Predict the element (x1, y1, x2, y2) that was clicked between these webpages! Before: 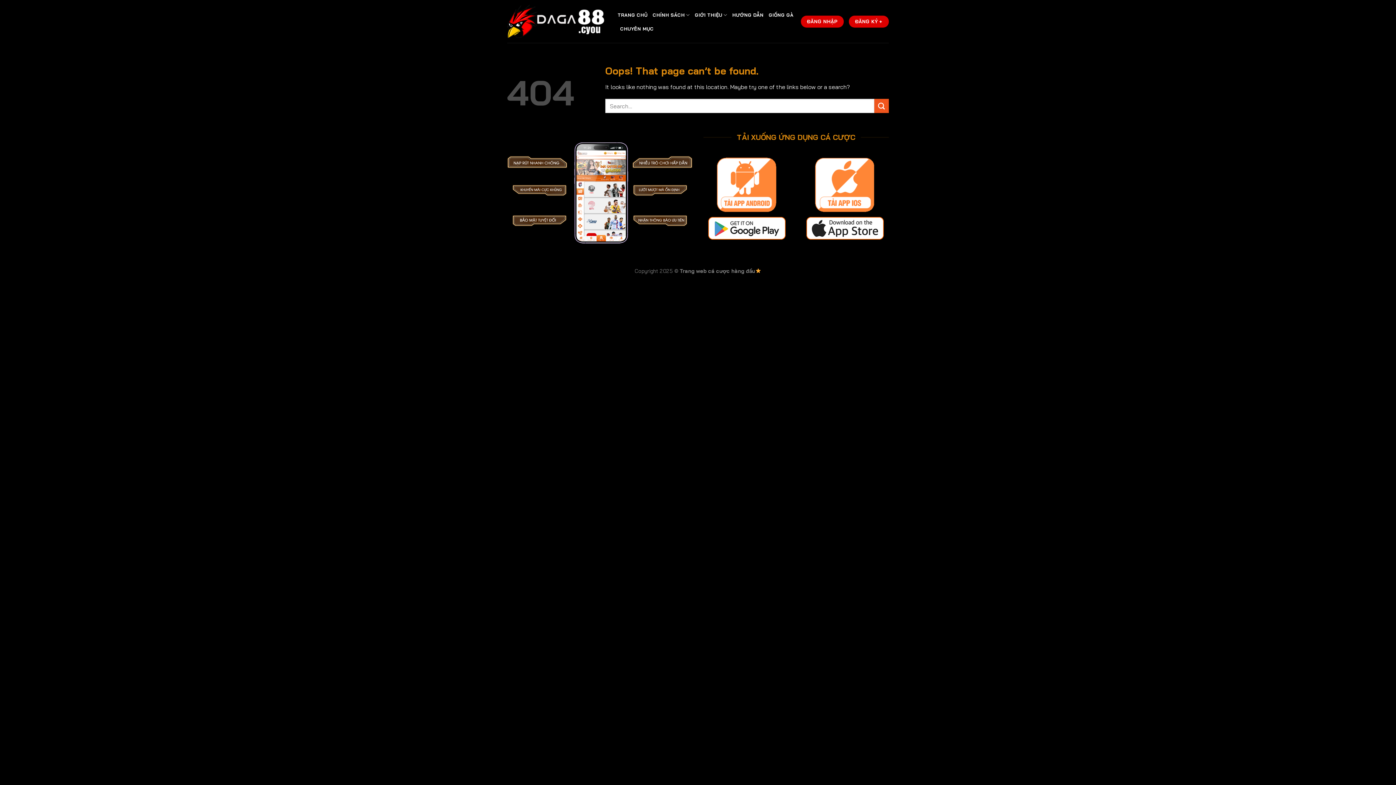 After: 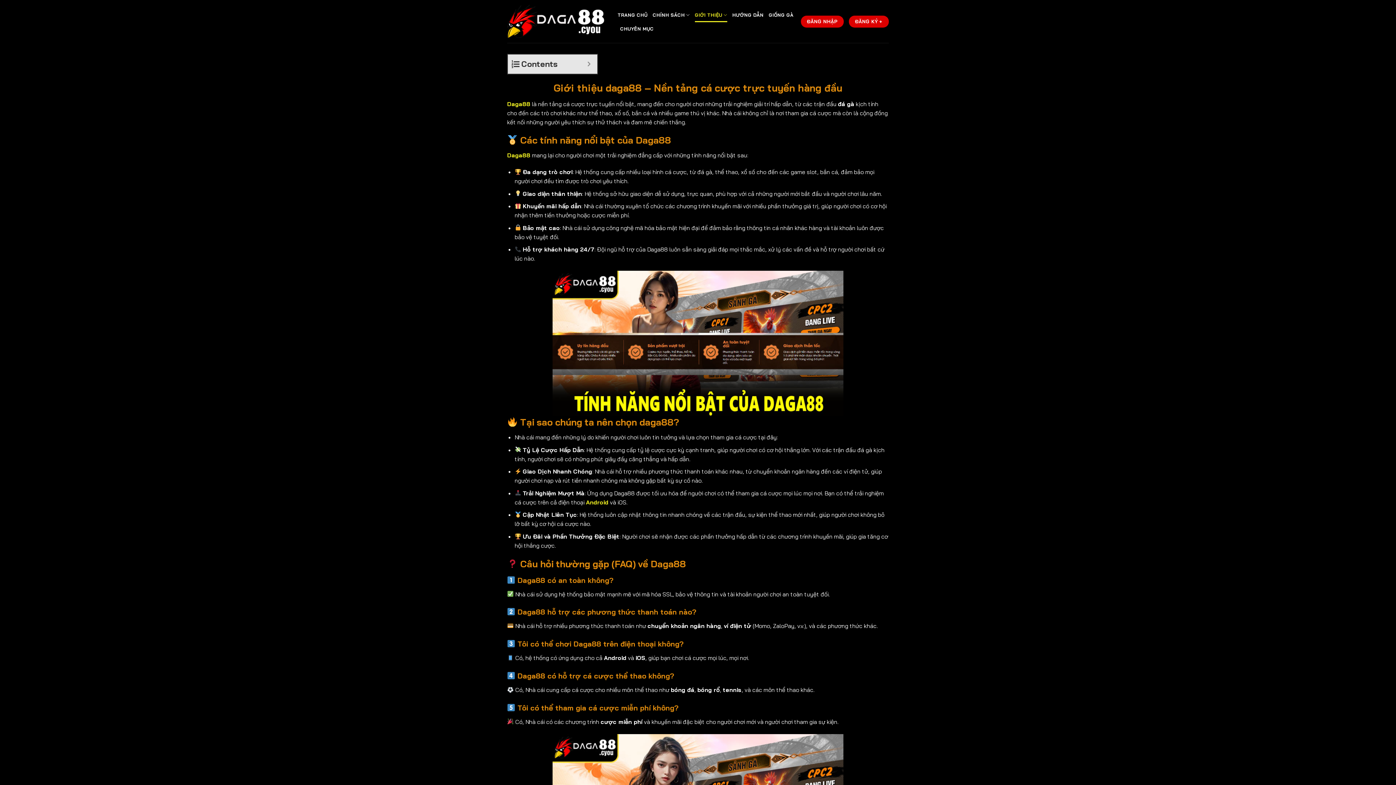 Action: bbox: (695, 7, 727, 22) label: GIỚI THIỆU